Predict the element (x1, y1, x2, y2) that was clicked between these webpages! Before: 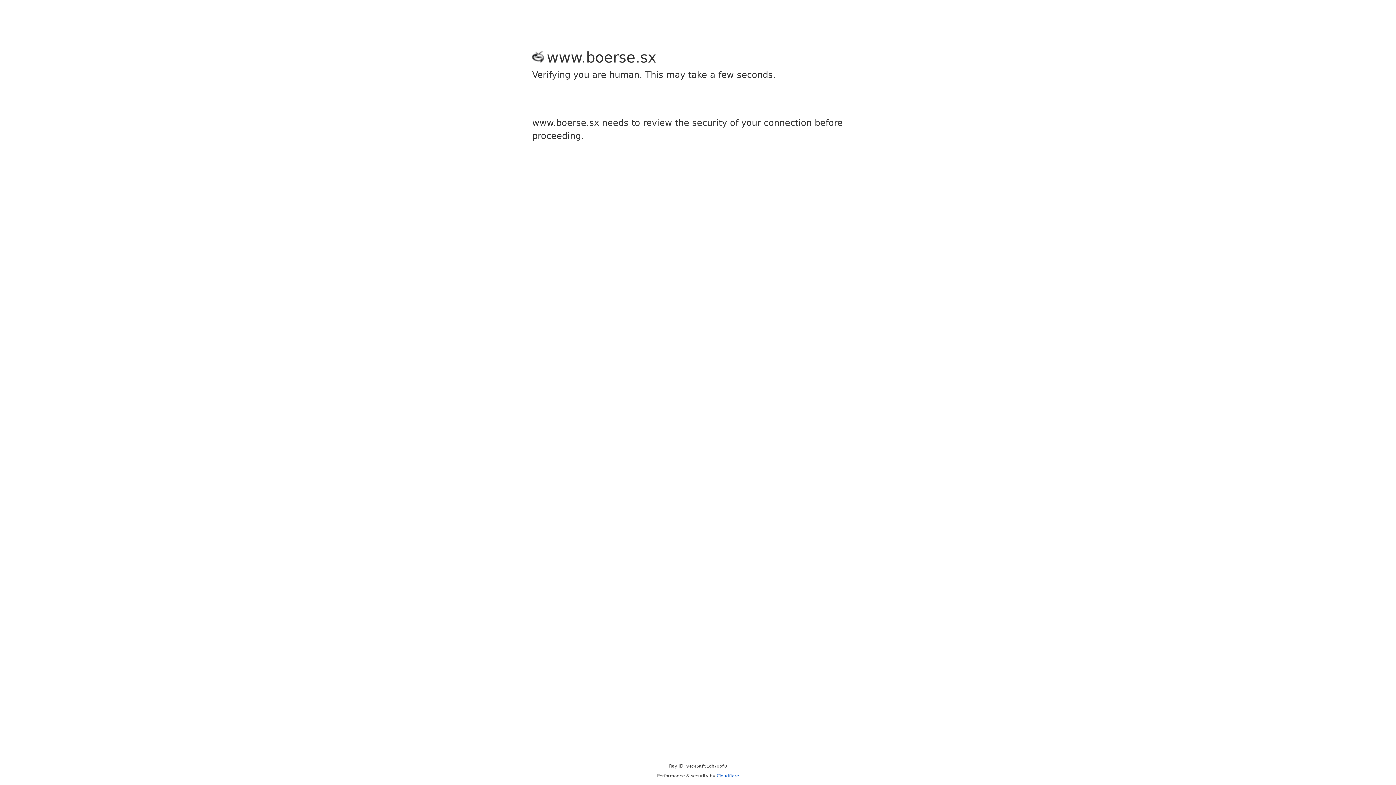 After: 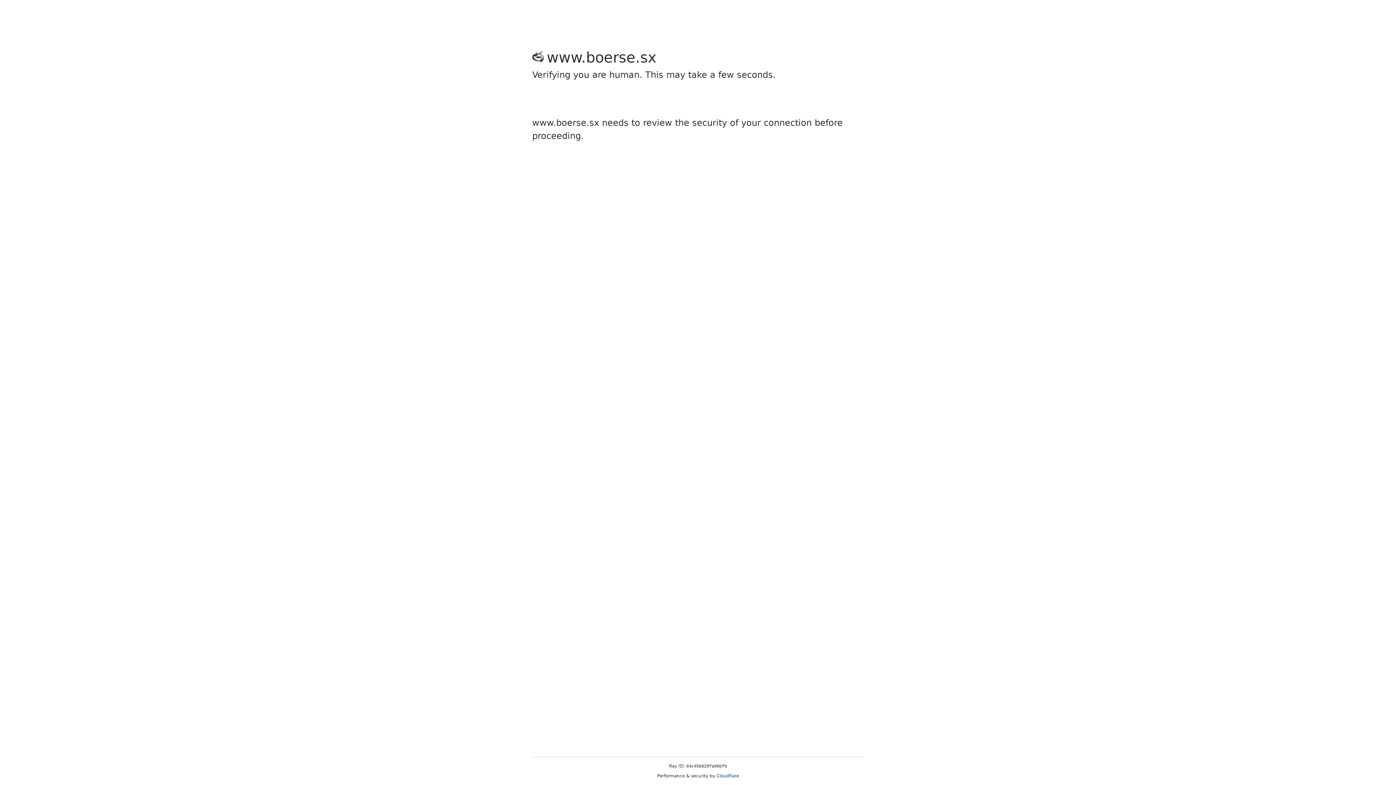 Action: label: Cloudflare bbox: (716, 773, 739, 778)